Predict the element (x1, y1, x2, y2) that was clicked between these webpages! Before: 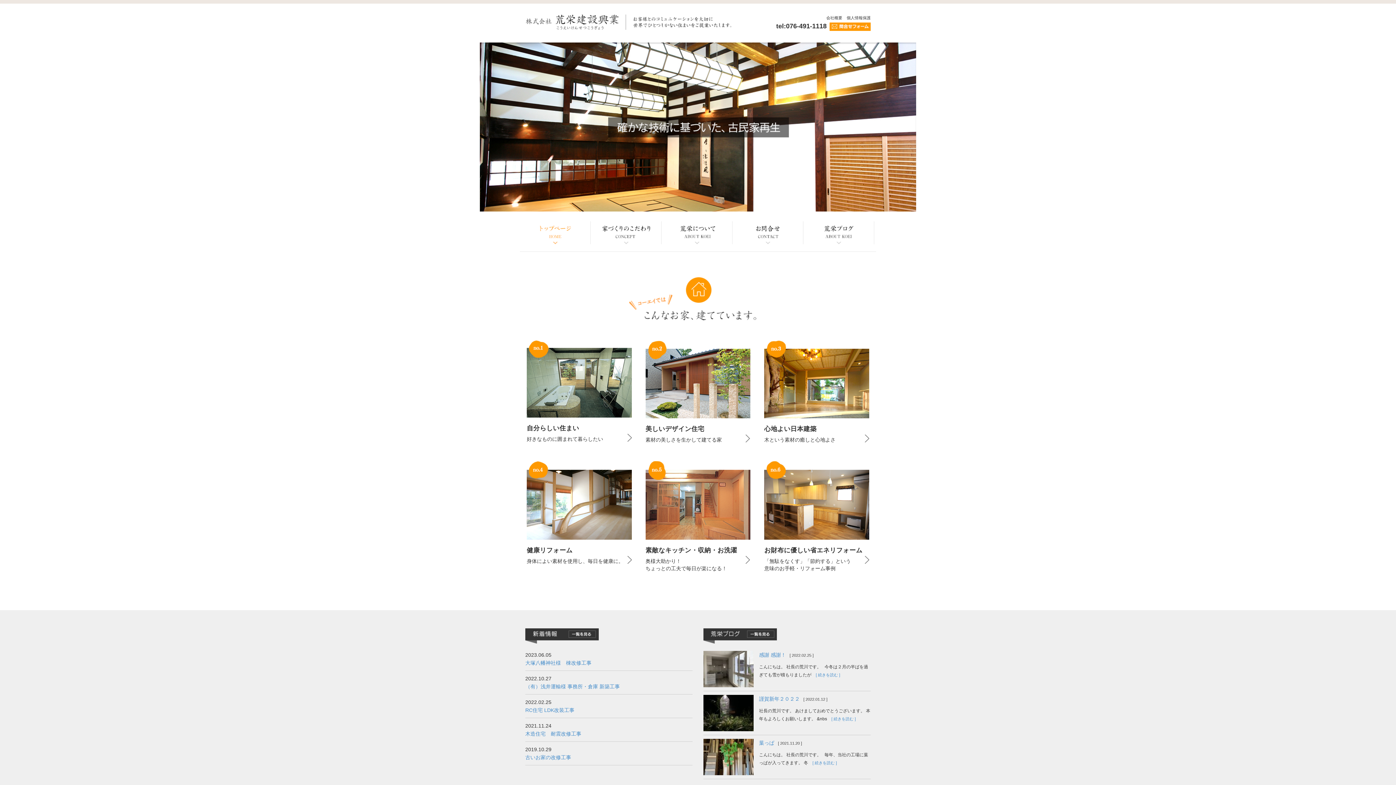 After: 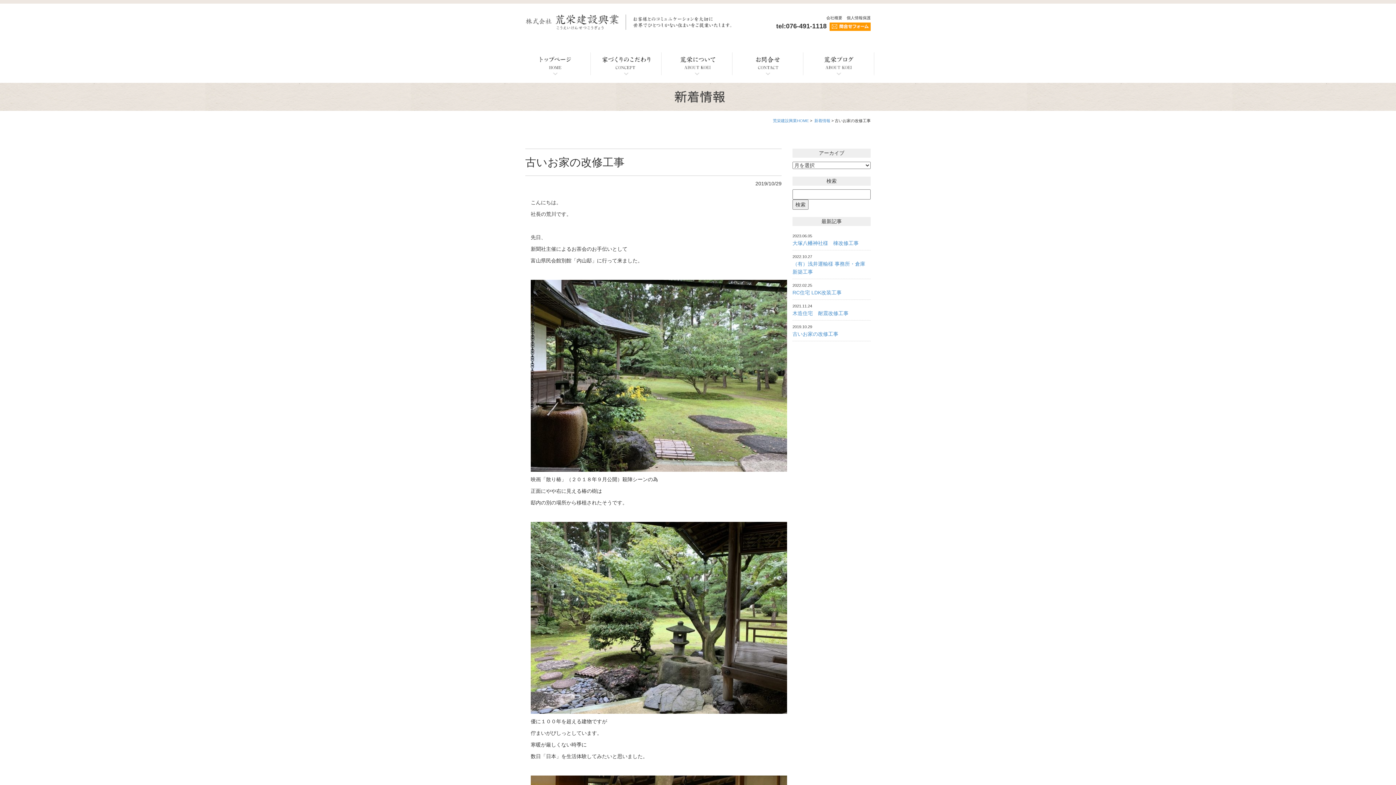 Action: bbox: (525, 754, 571, 760) label: 古いお家の改修工事